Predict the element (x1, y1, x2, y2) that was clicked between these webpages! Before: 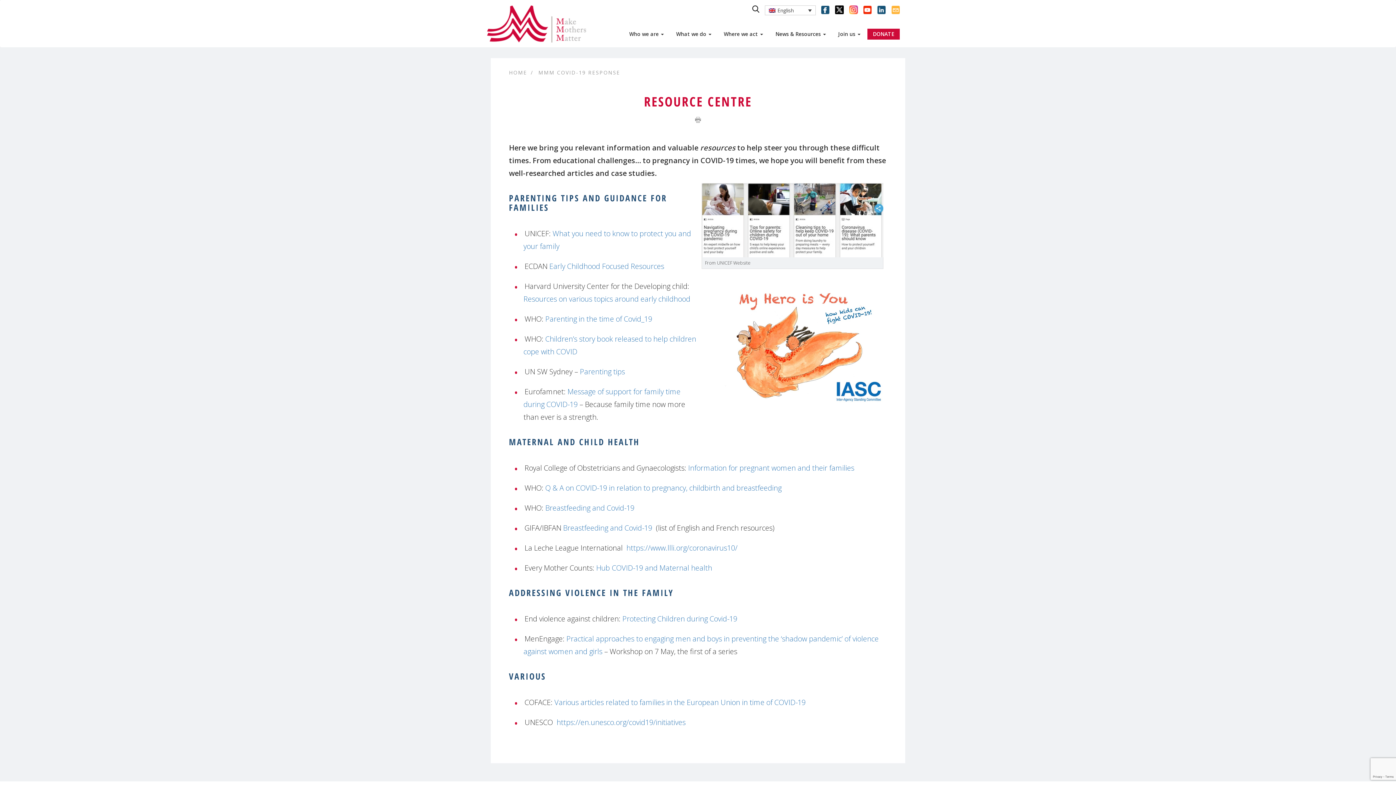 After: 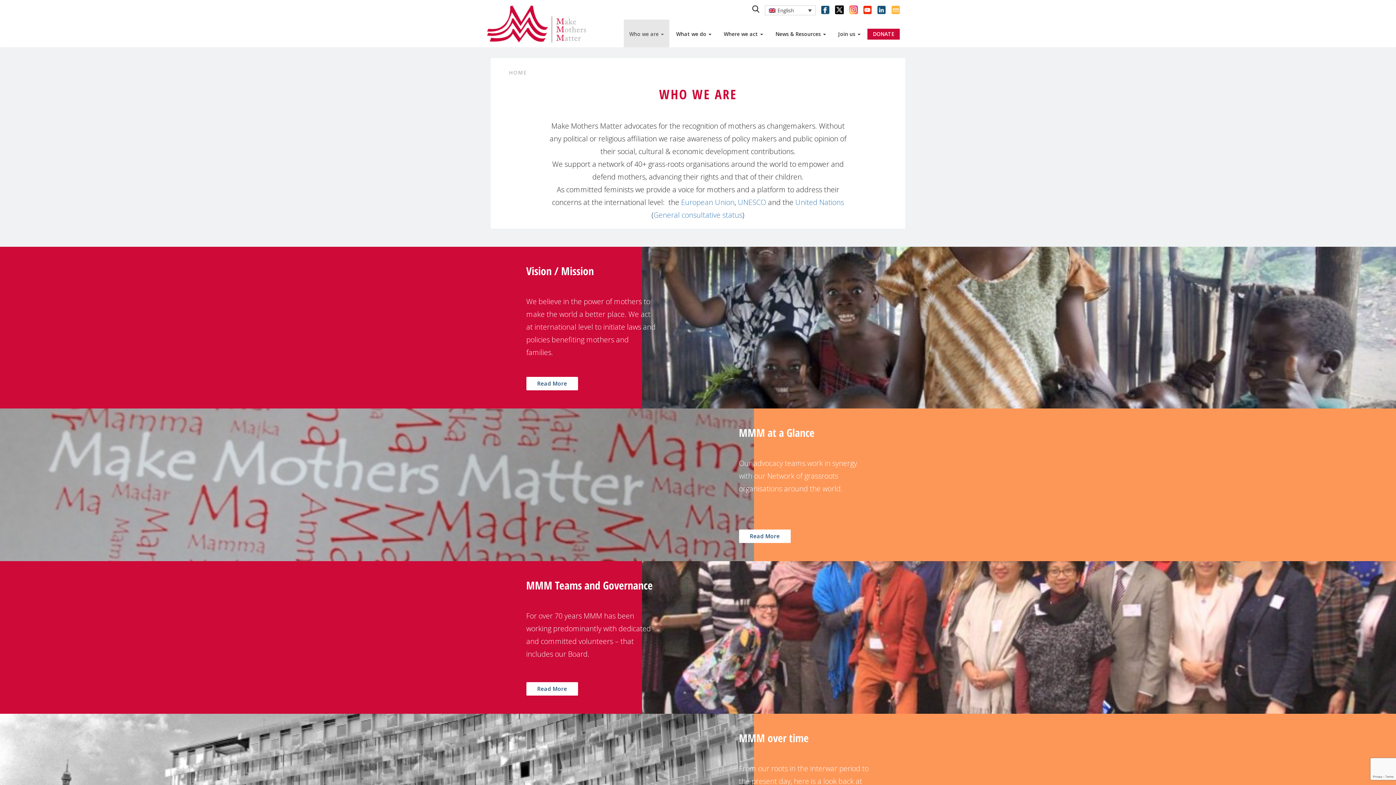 Action: bbox: (624, 19, 669, 47) label: Who we are 